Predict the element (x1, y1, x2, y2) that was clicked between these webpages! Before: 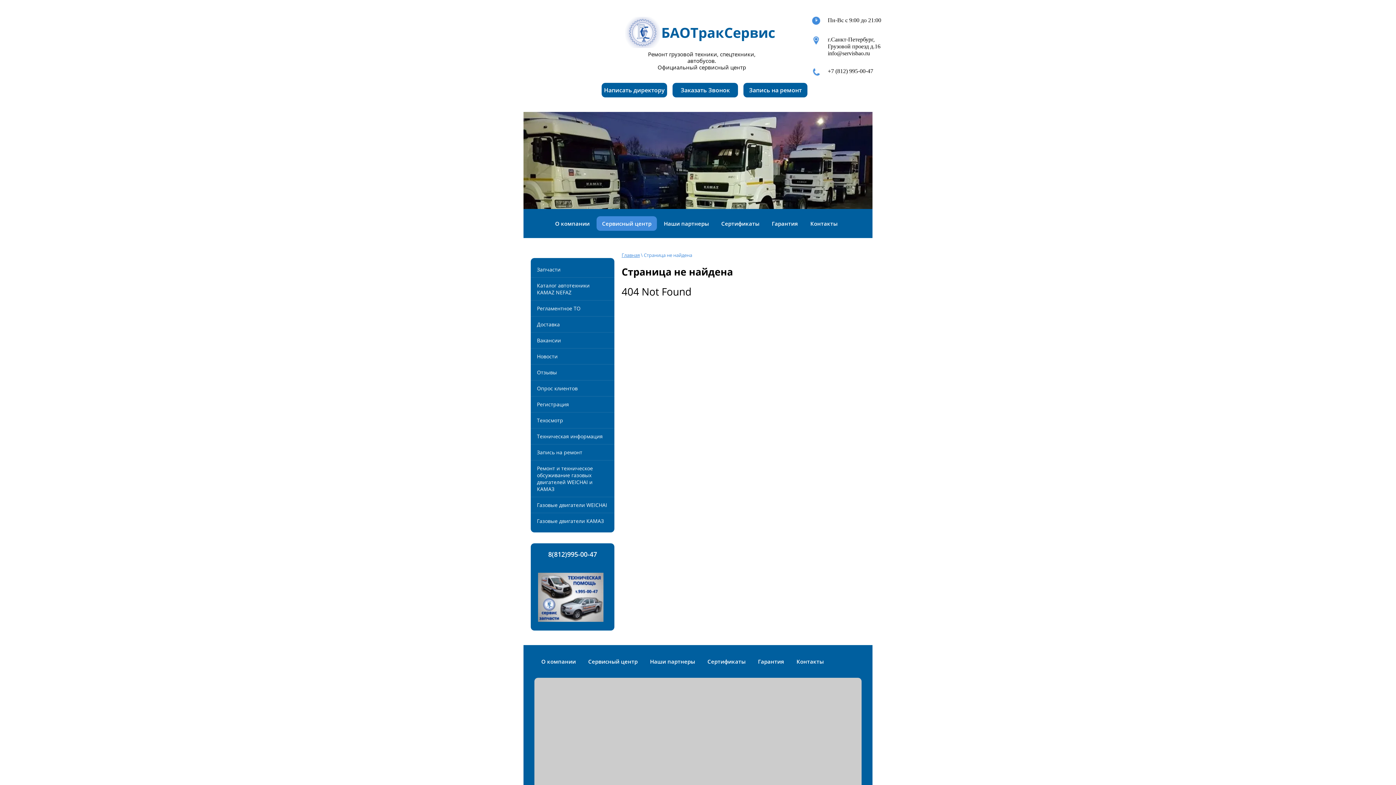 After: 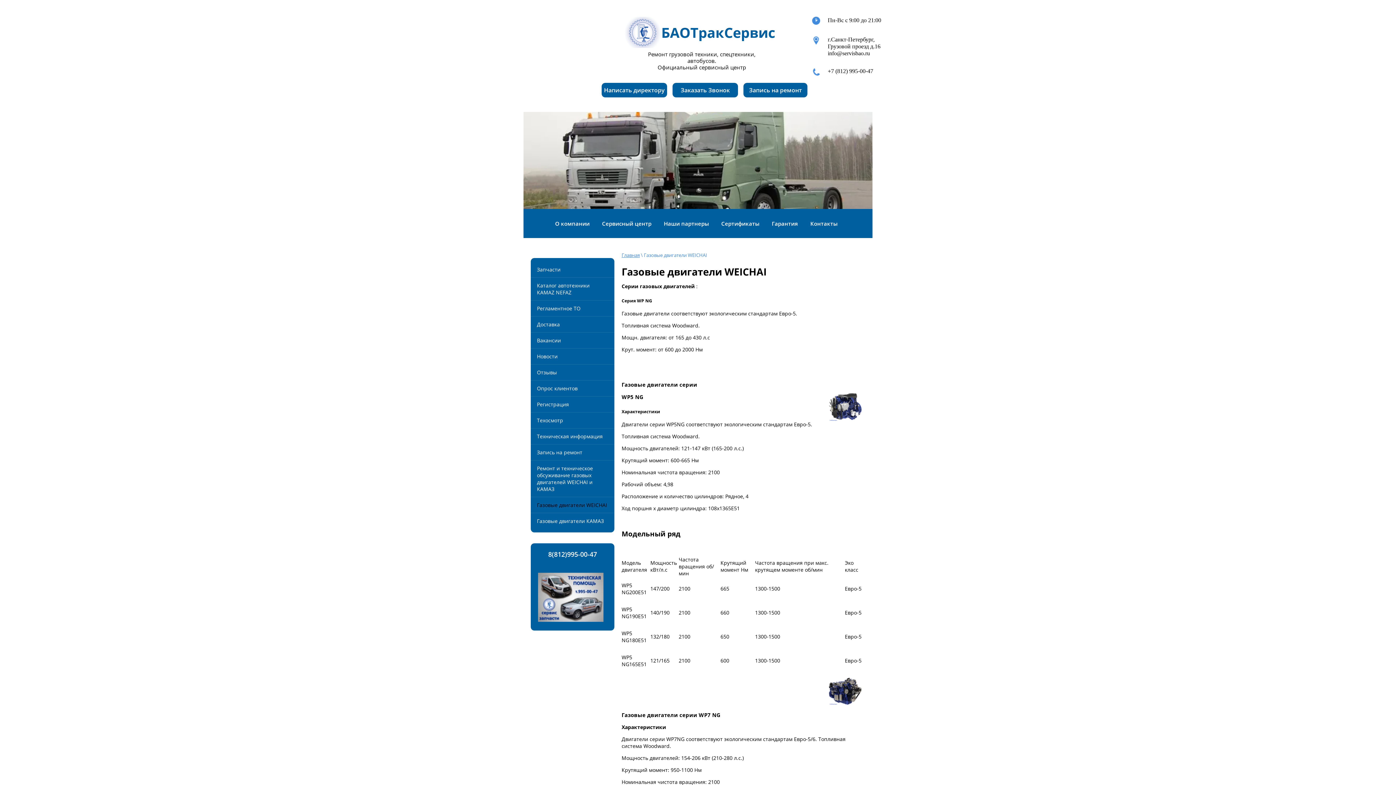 Action: bbox: (531, 498, 613, 512) label: Газовые двигатели WEICHAI